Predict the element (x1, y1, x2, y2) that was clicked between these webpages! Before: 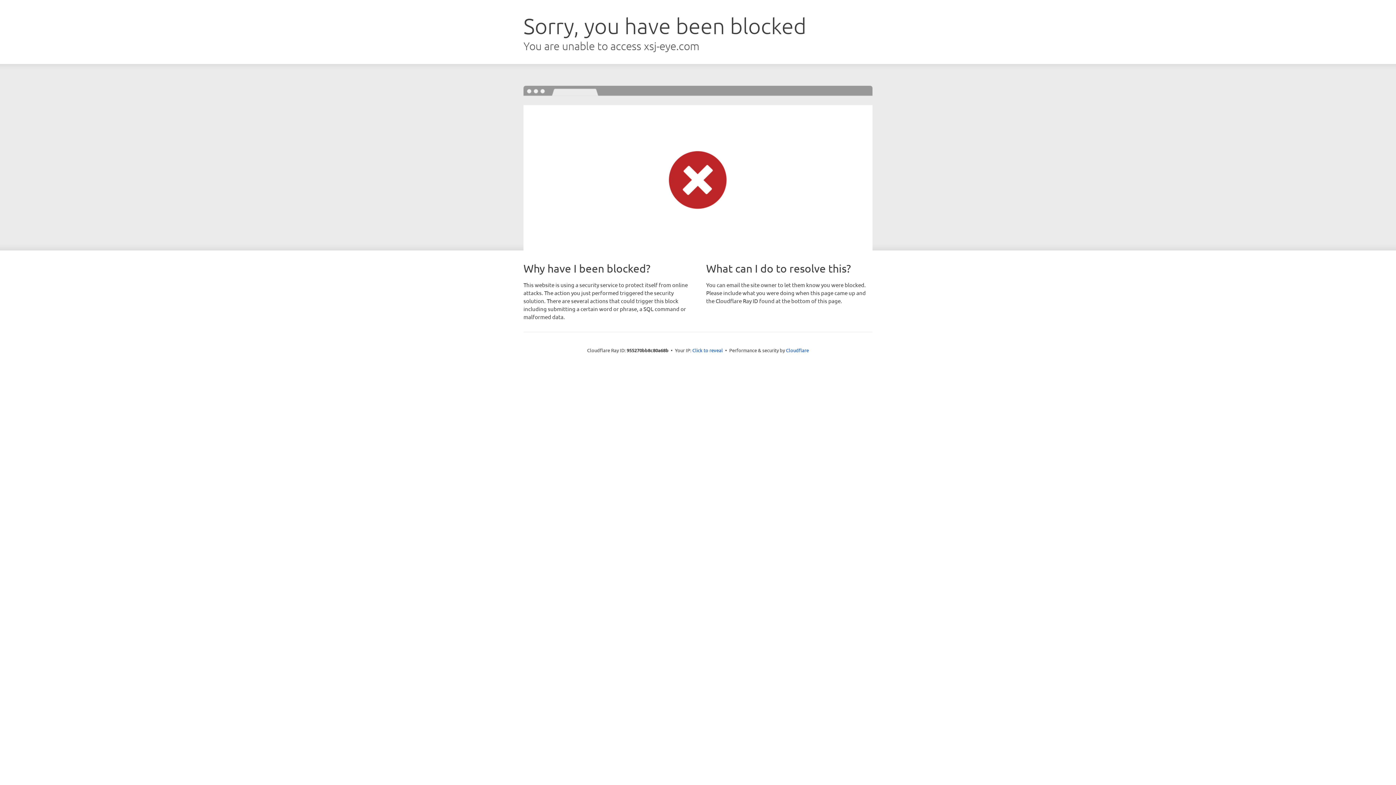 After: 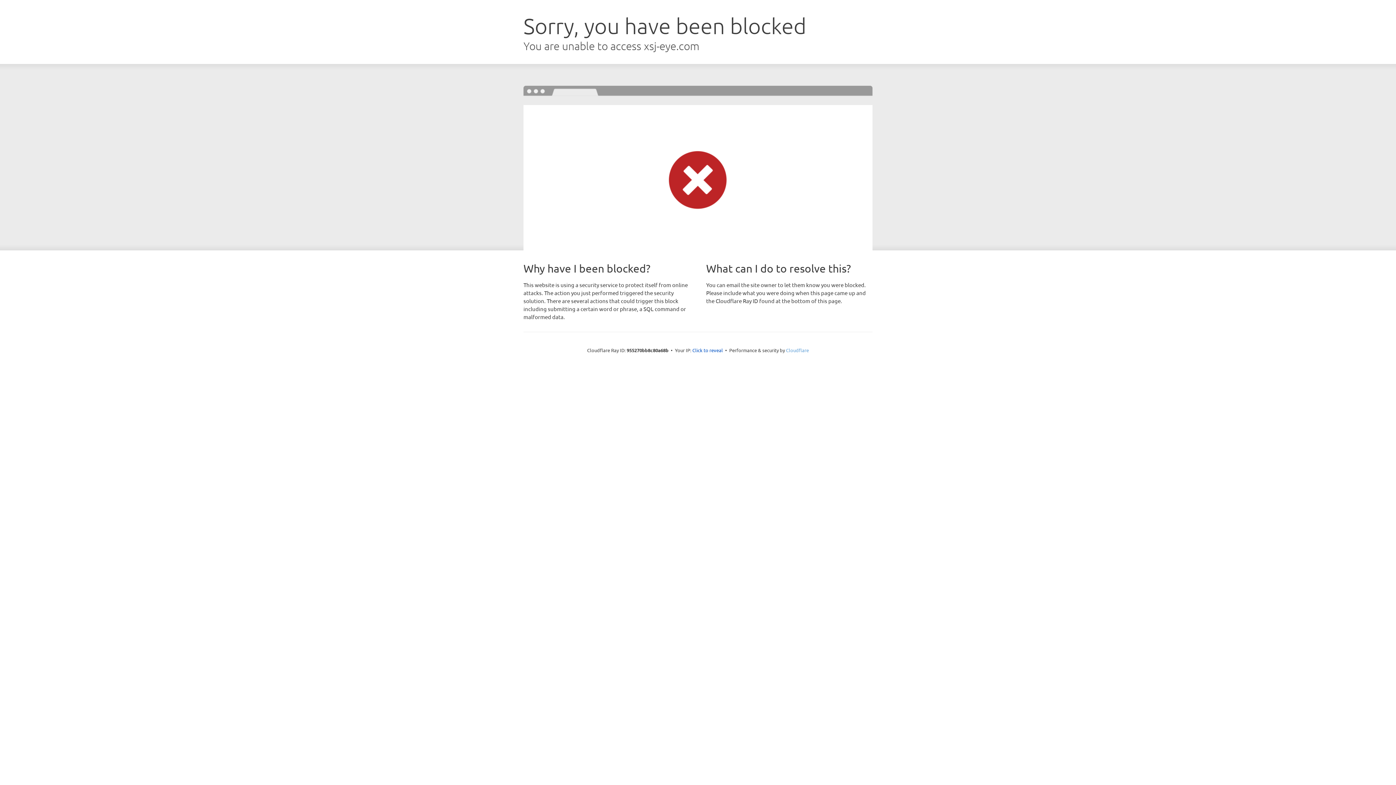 Action: bbox: (786, 347, 809, 353) label: Cloudflare